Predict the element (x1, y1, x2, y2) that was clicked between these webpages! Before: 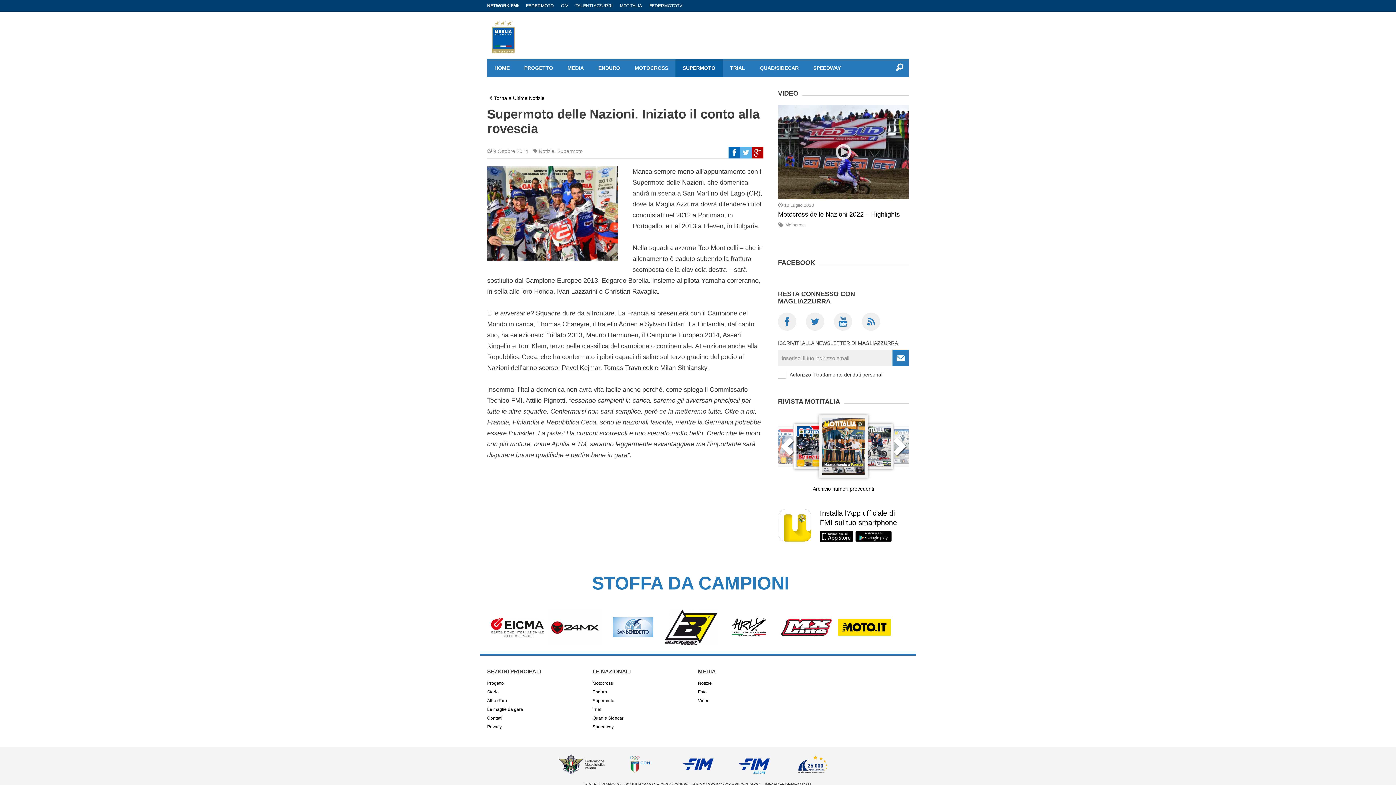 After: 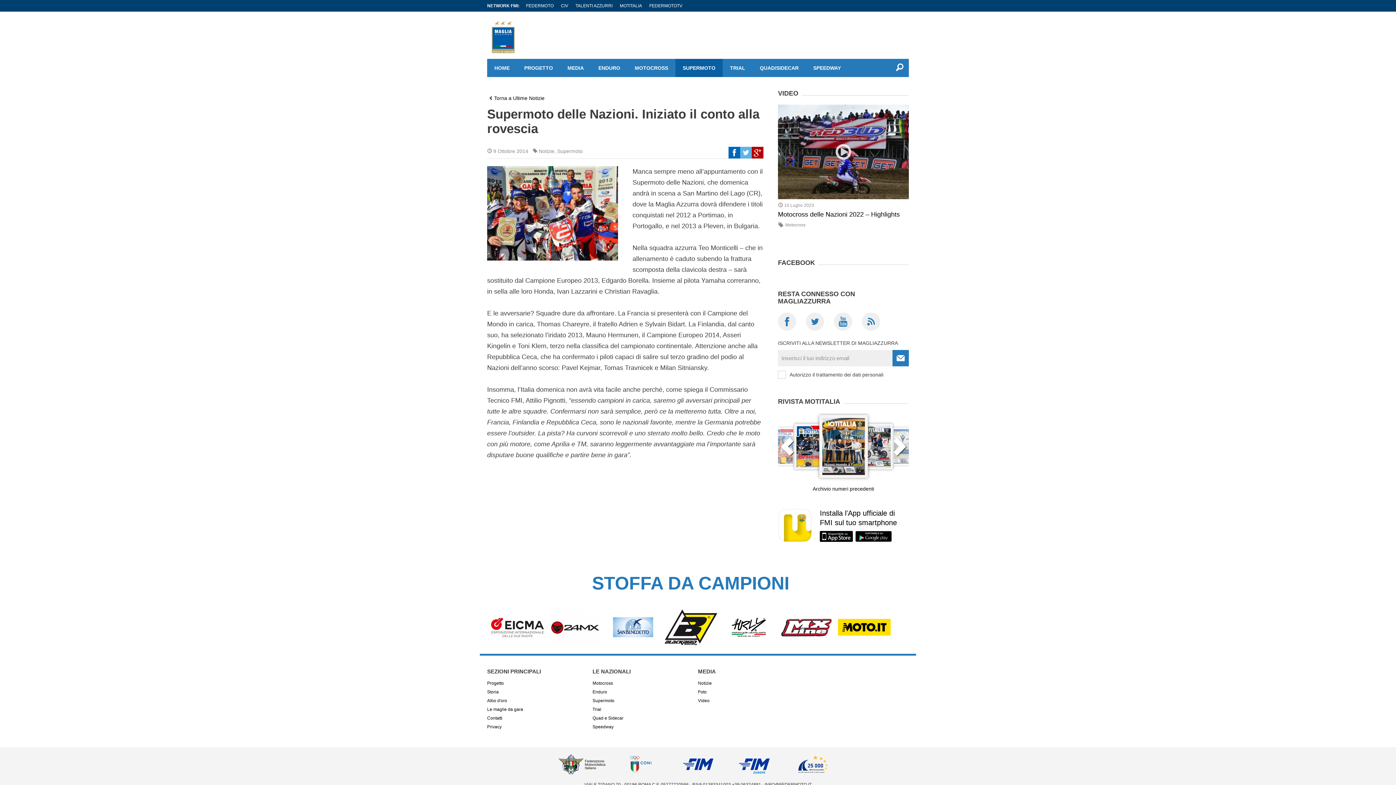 Action: bbox: (555, 765, 611, 770)